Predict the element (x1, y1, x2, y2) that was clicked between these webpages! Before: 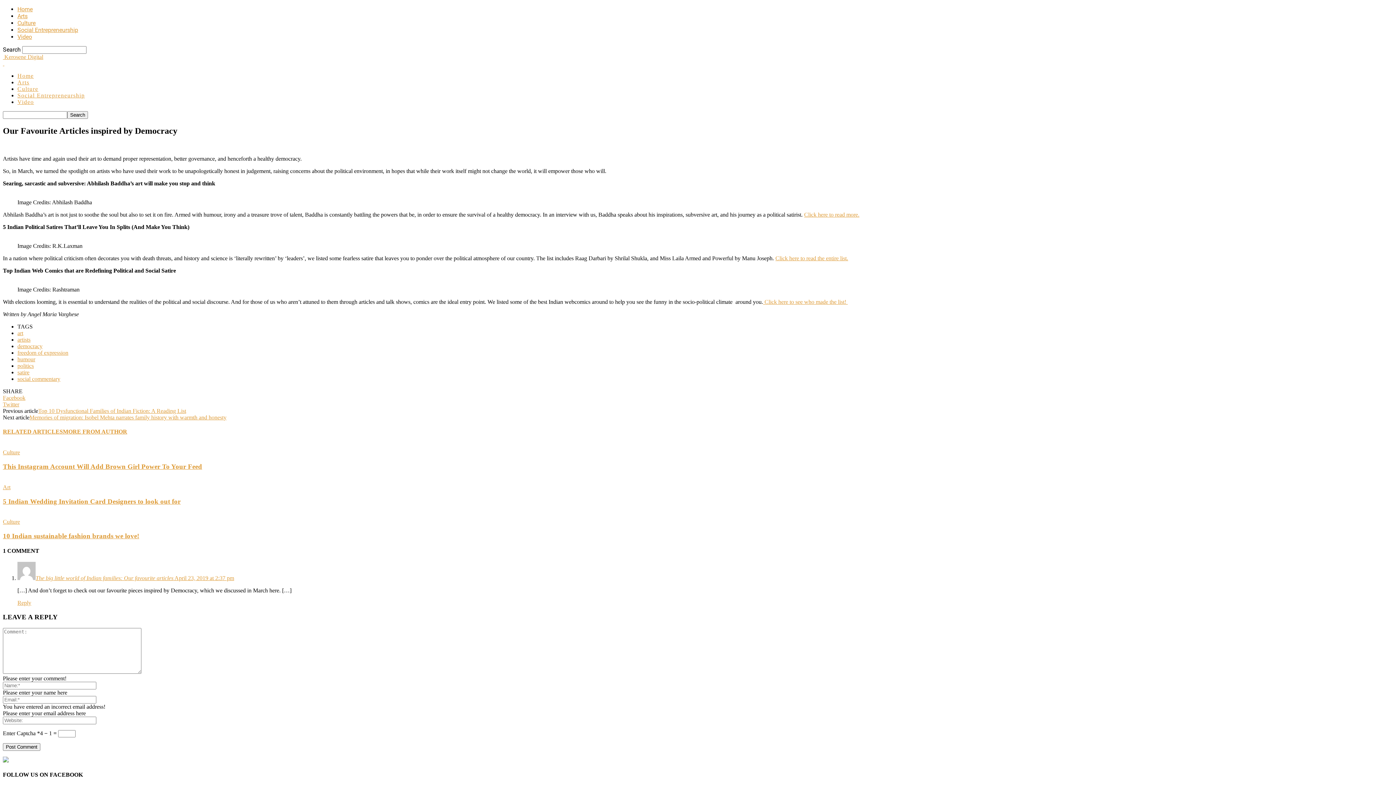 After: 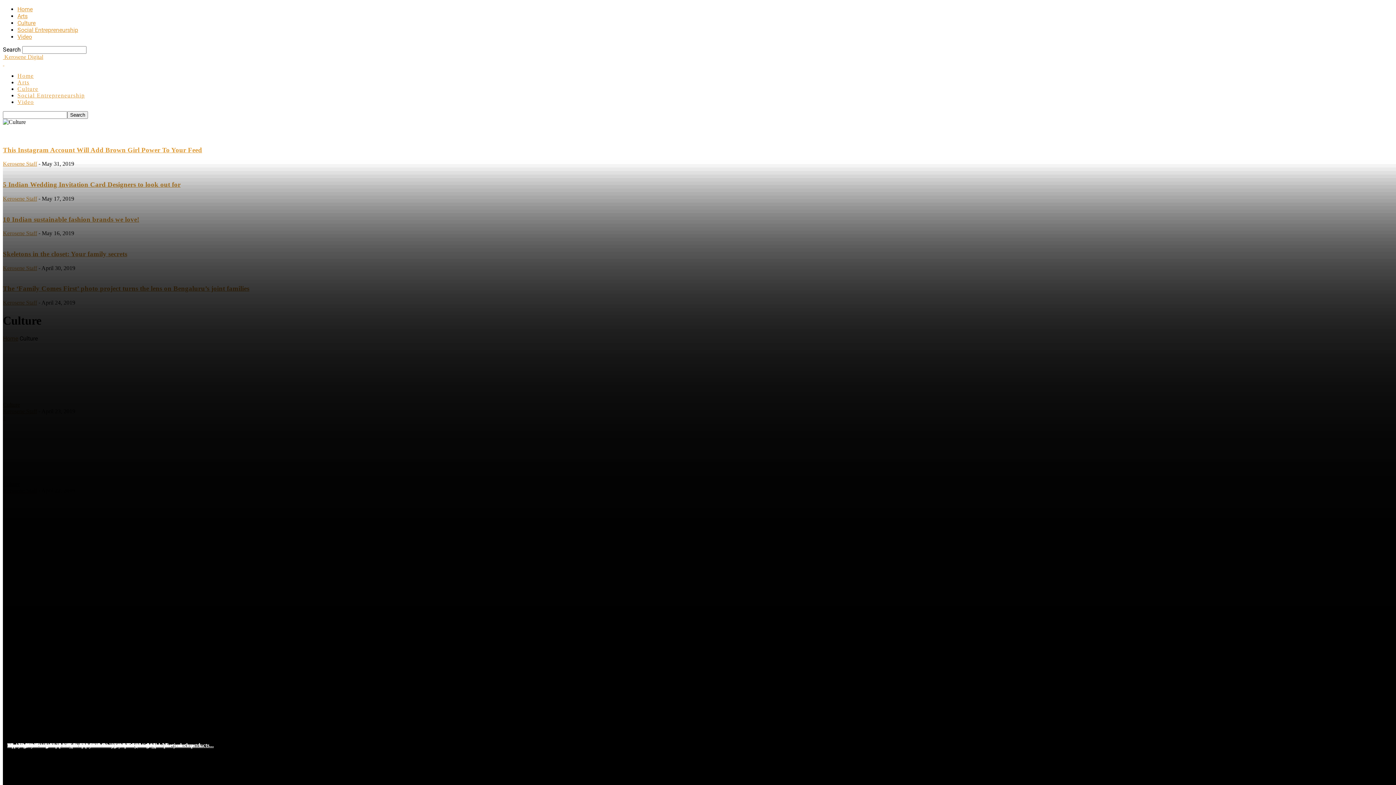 Action: label: Culture bbox: (17, 85, 38, 92)